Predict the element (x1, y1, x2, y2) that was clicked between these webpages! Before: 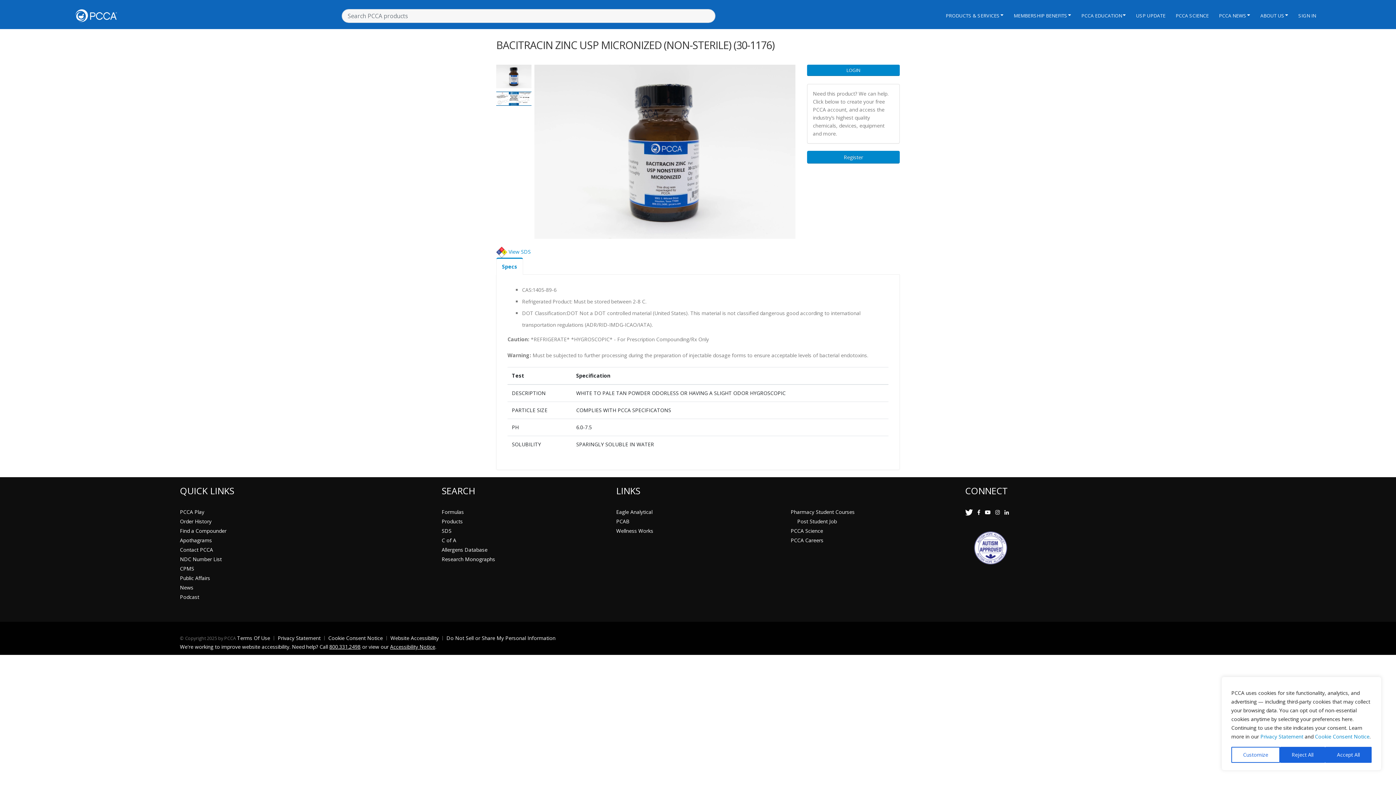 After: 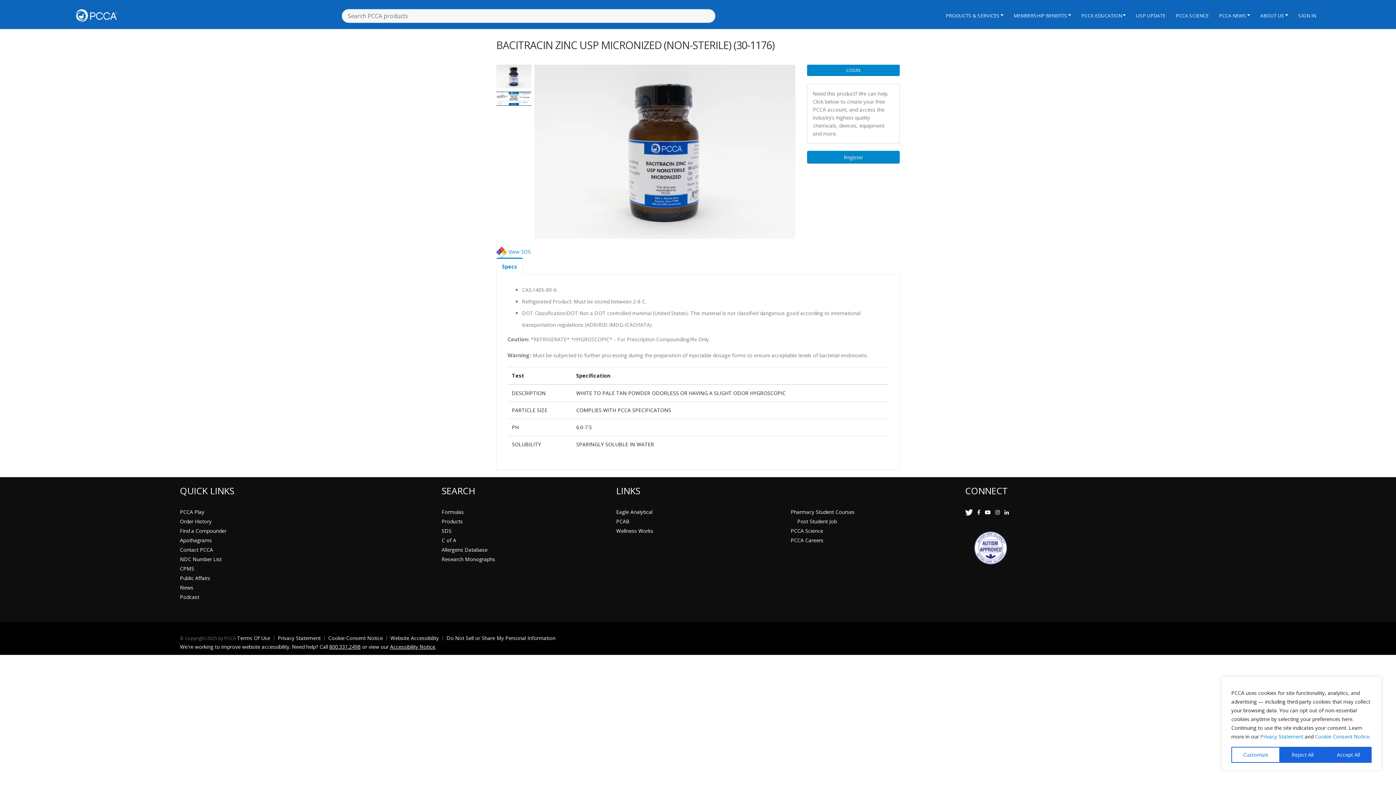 Action: bbox: (1004, 508, 1009, 515)